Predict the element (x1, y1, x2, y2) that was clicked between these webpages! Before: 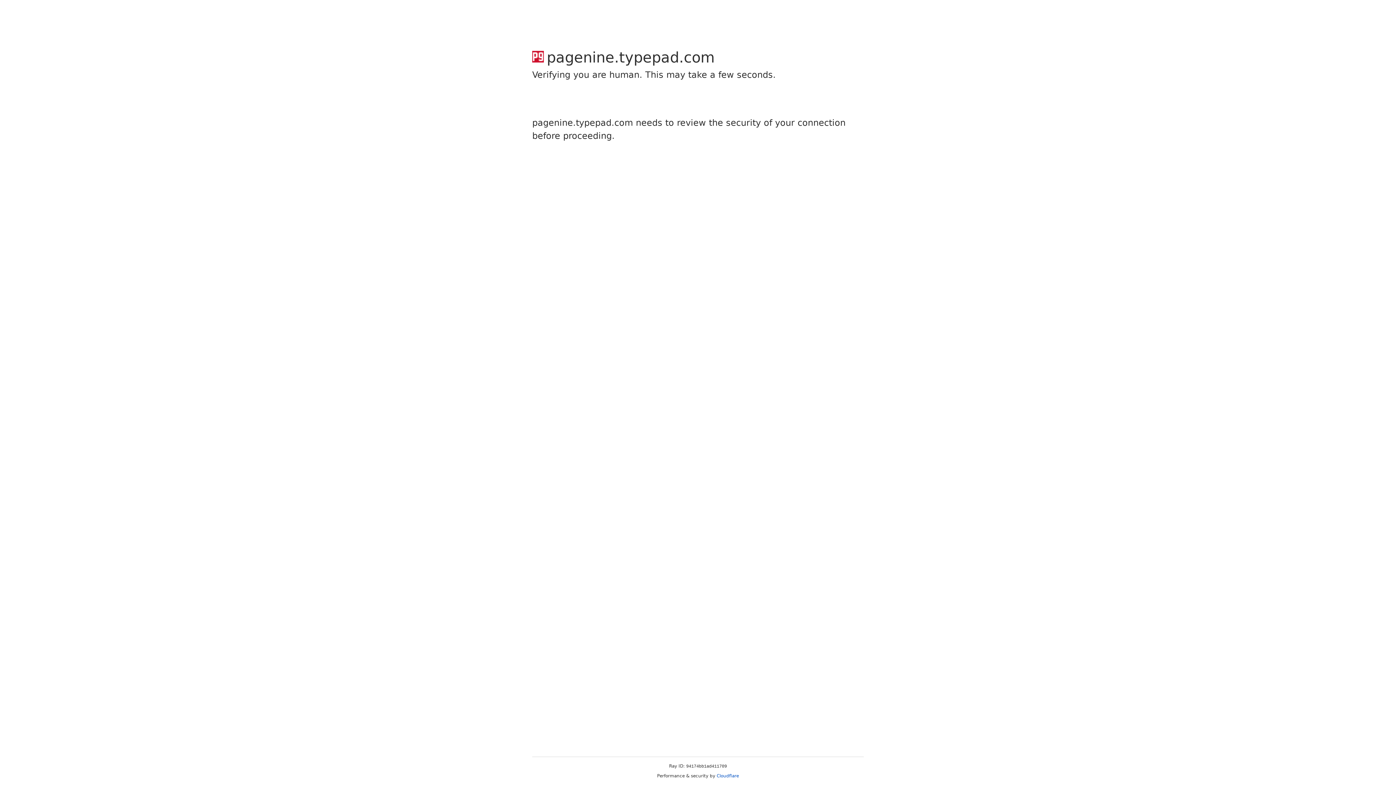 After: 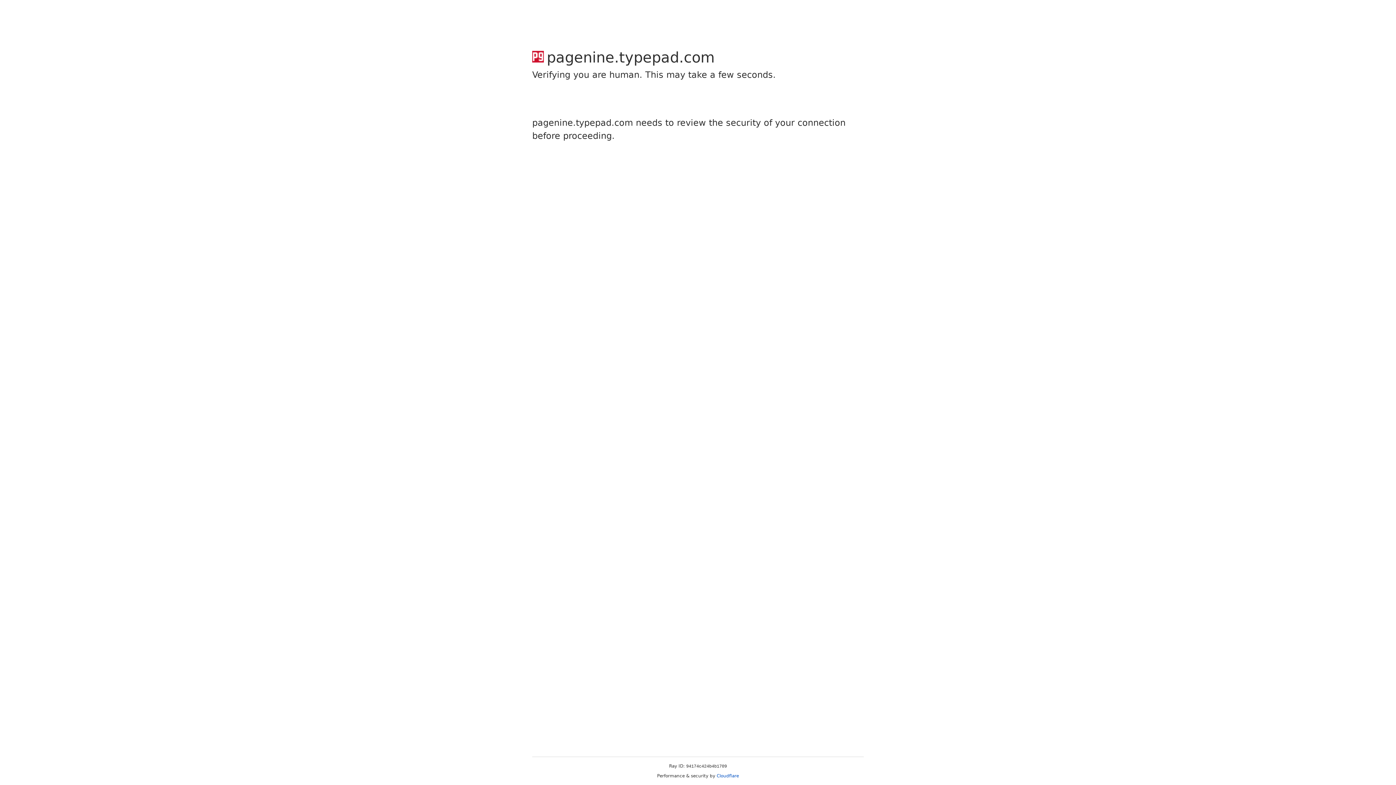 Action: label: Cloudflare bbox: (716, 773, 739, 778)